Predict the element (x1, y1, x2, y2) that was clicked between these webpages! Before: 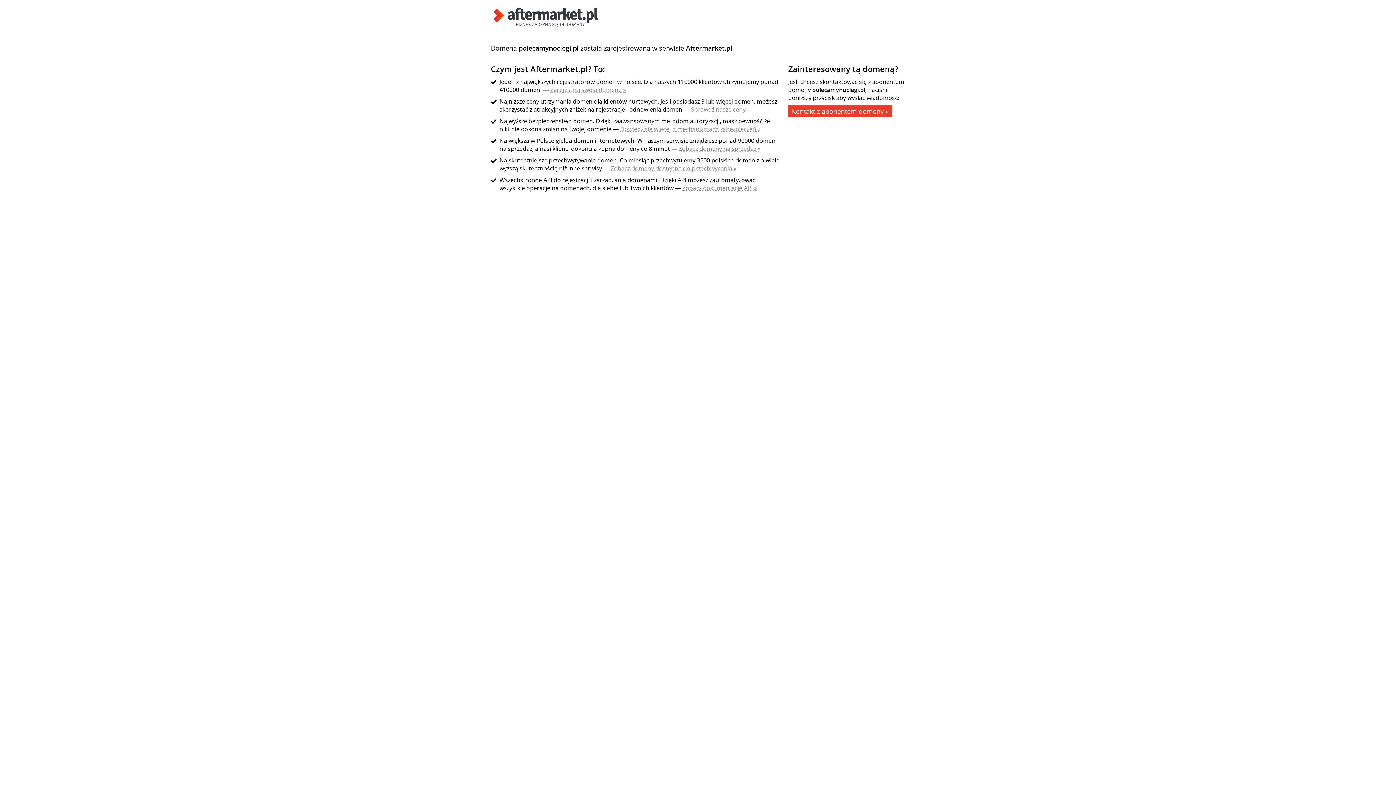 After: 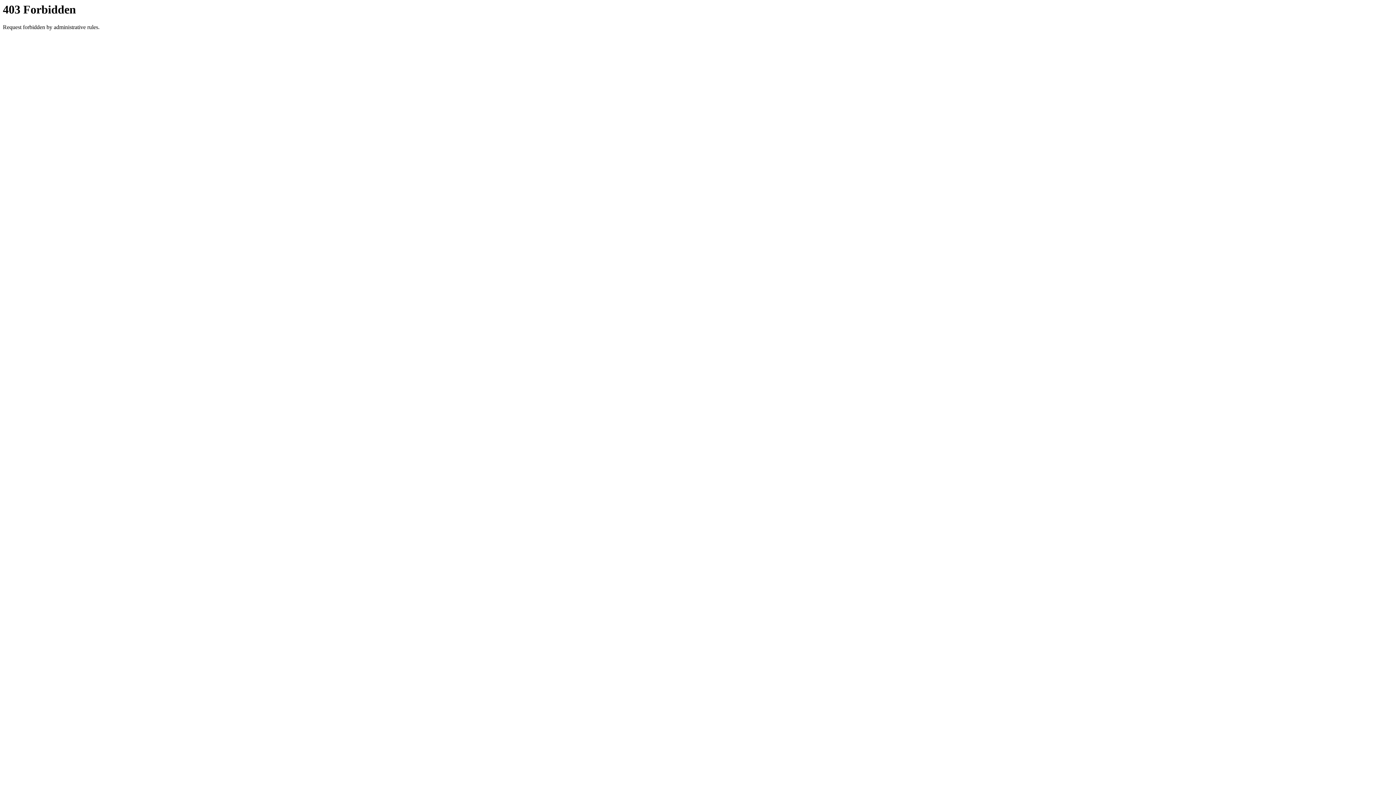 Action: label: Kontakt z abonentem domeny » bbox: (788, 105, 892, 117)